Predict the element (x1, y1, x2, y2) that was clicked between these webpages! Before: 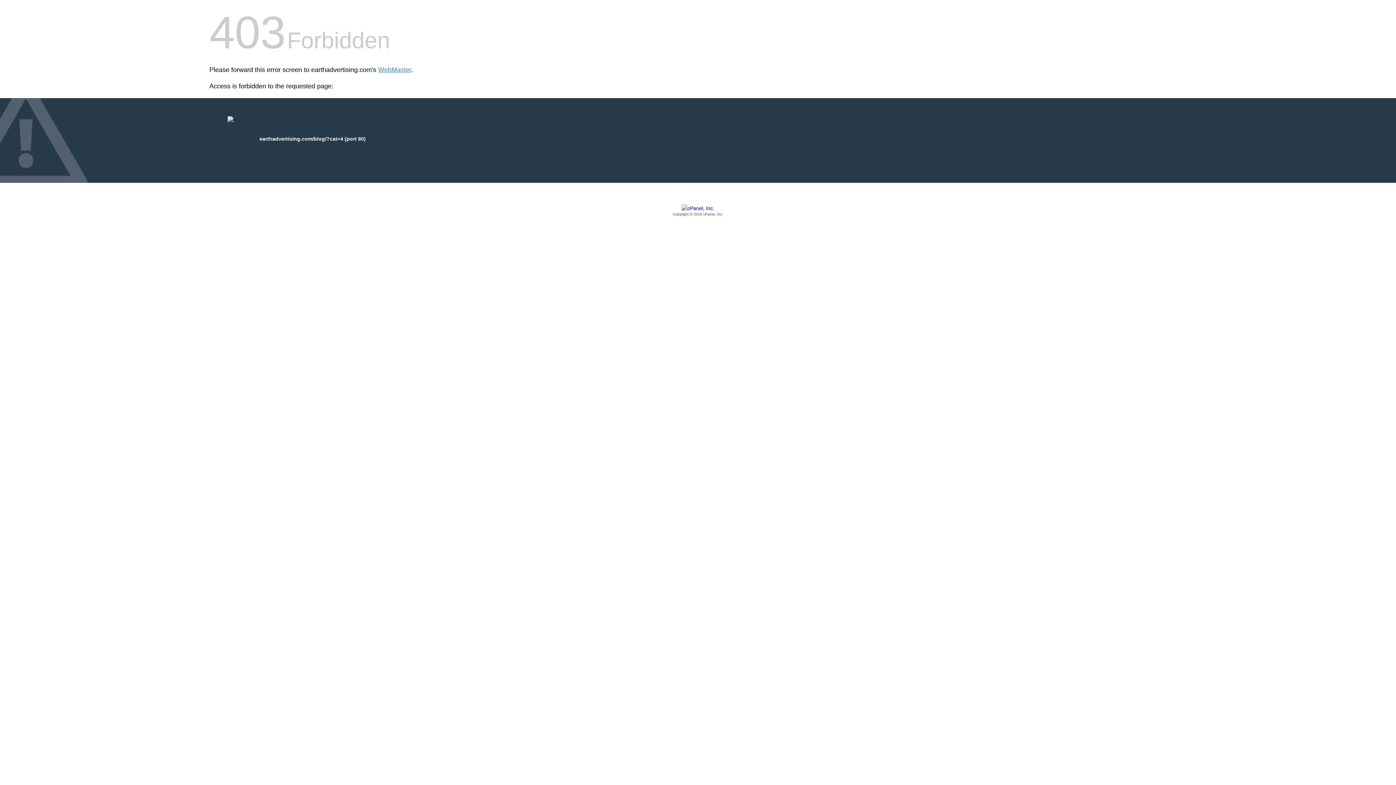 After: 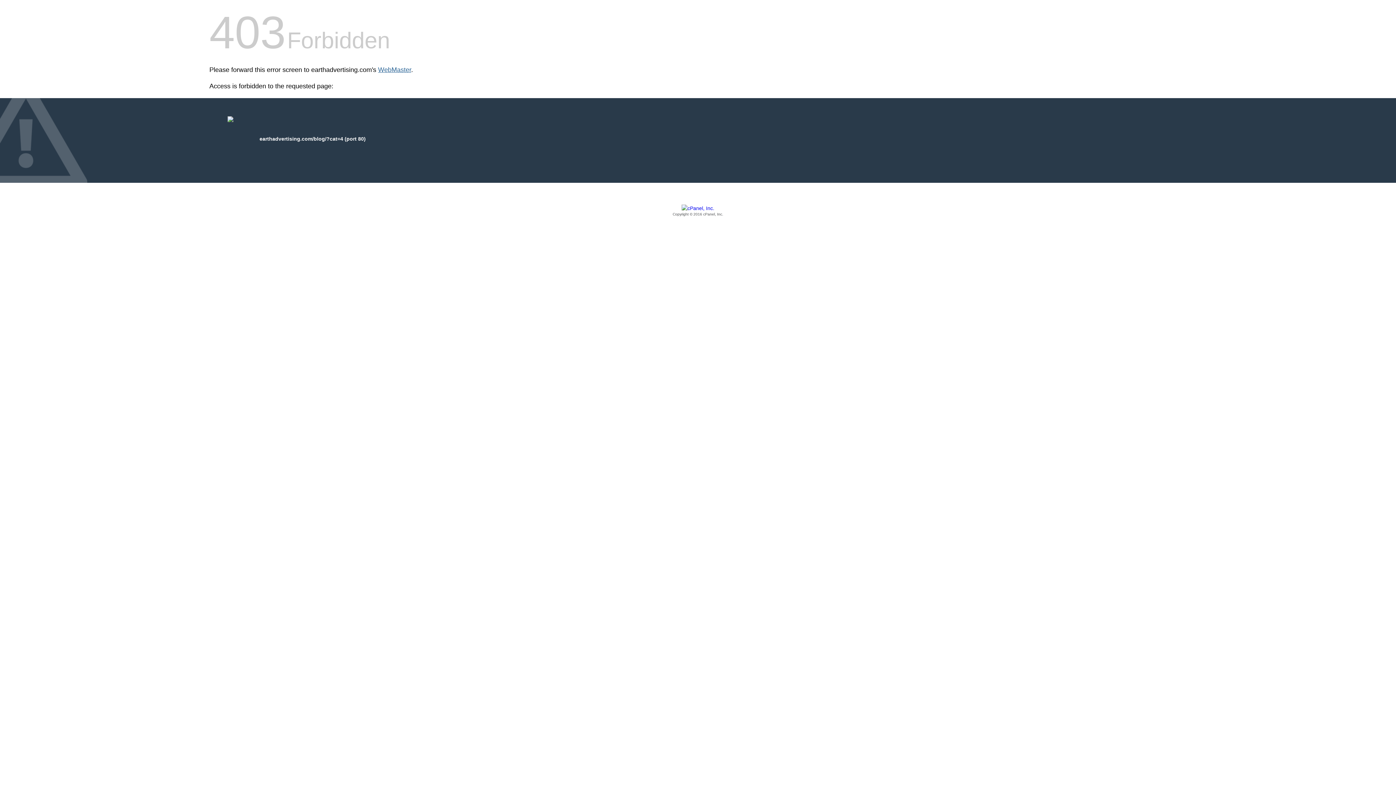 Action: bbox: (378, 66, 411, 73) label: WebMaster